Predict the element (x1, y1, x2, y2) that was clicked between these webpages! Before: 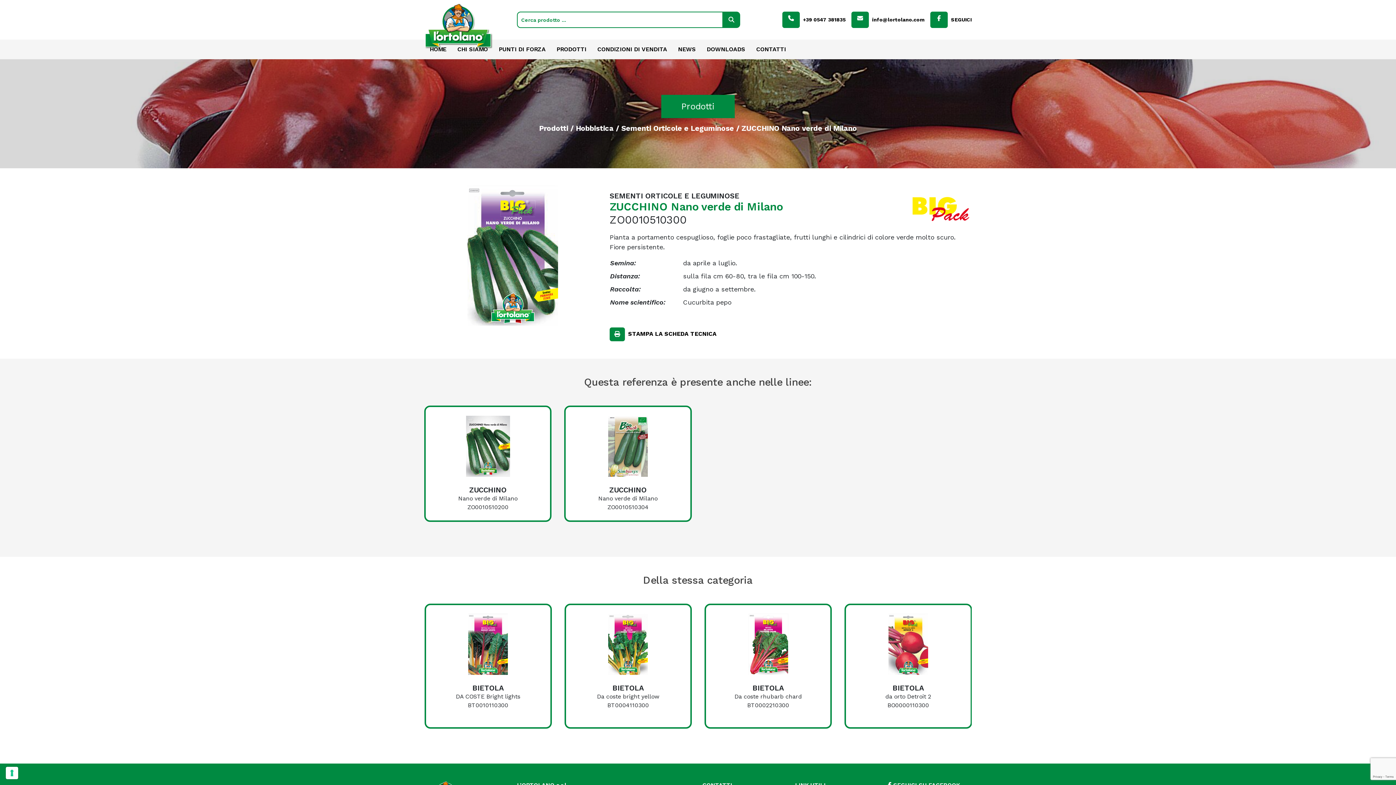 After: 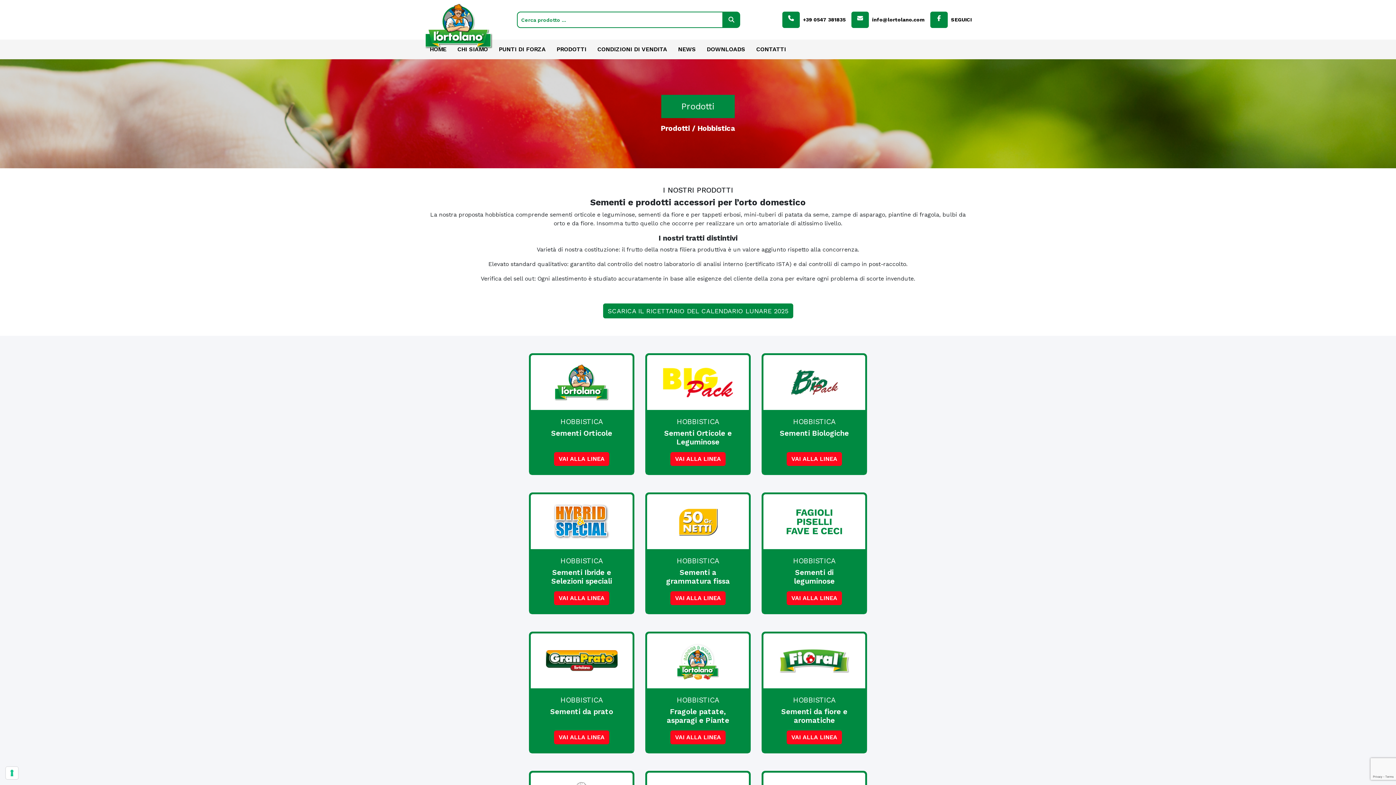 Action: label: Hobbistica bbox: (576, 124, 613, 132)